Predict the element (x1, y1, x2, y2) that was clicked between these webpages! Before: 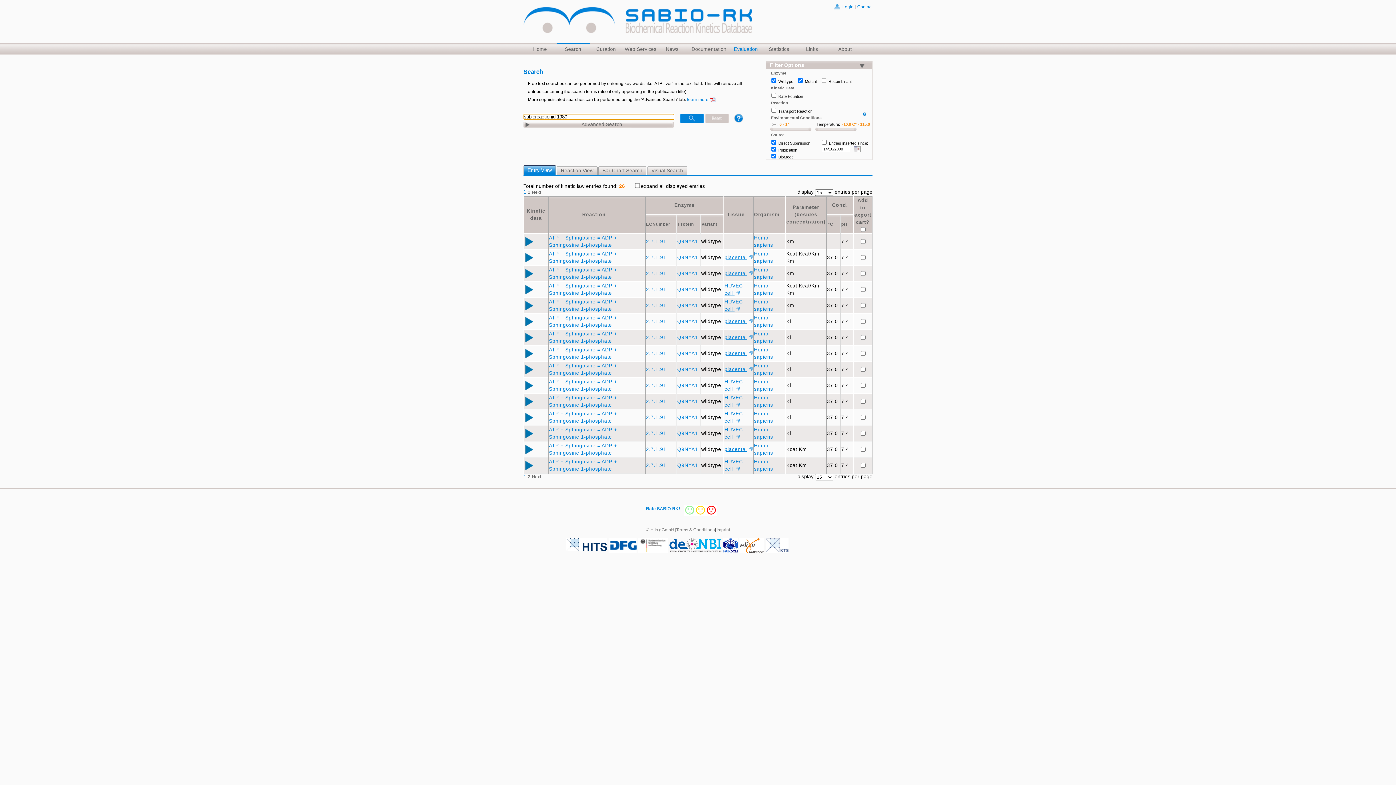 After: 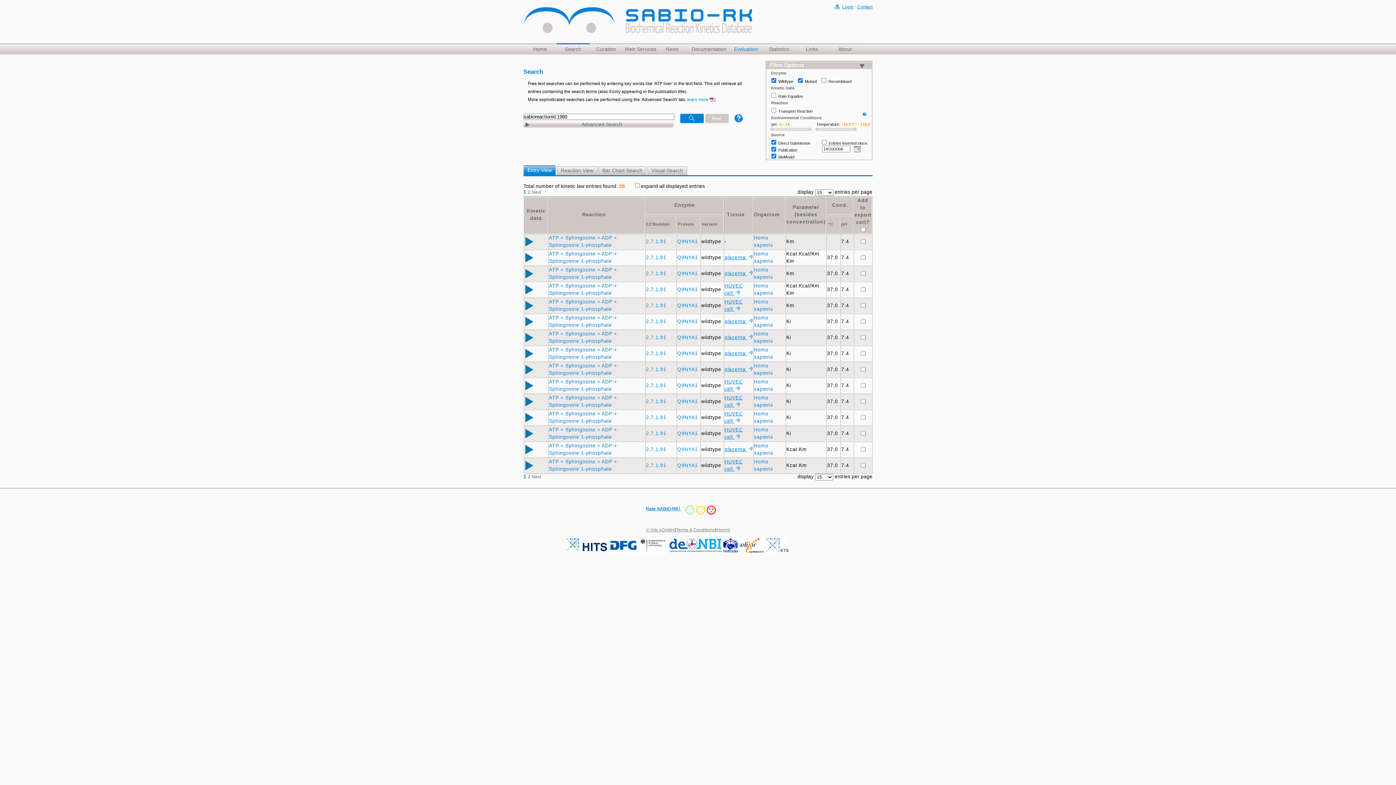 Action: bbox: (677, 447, 699, 452) label: Q9NYA1 